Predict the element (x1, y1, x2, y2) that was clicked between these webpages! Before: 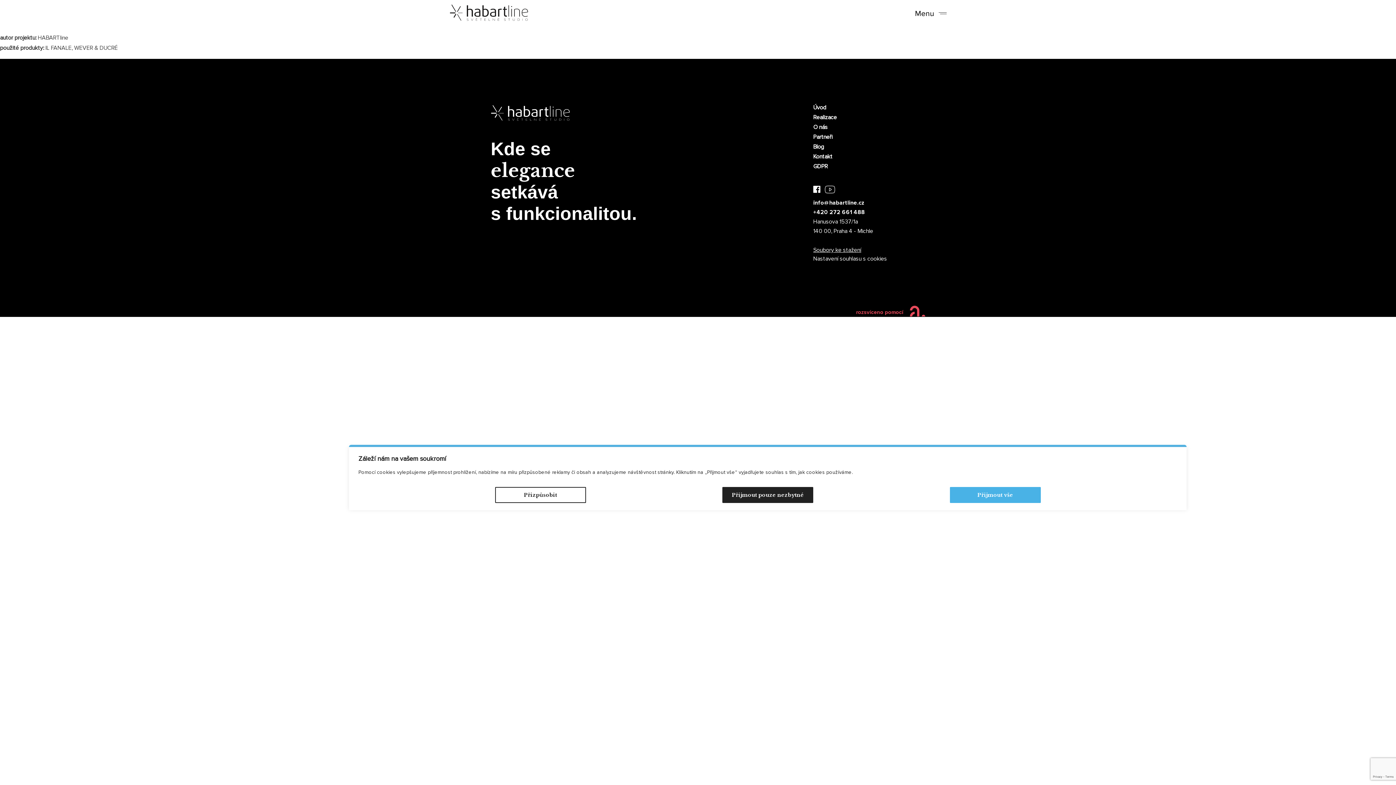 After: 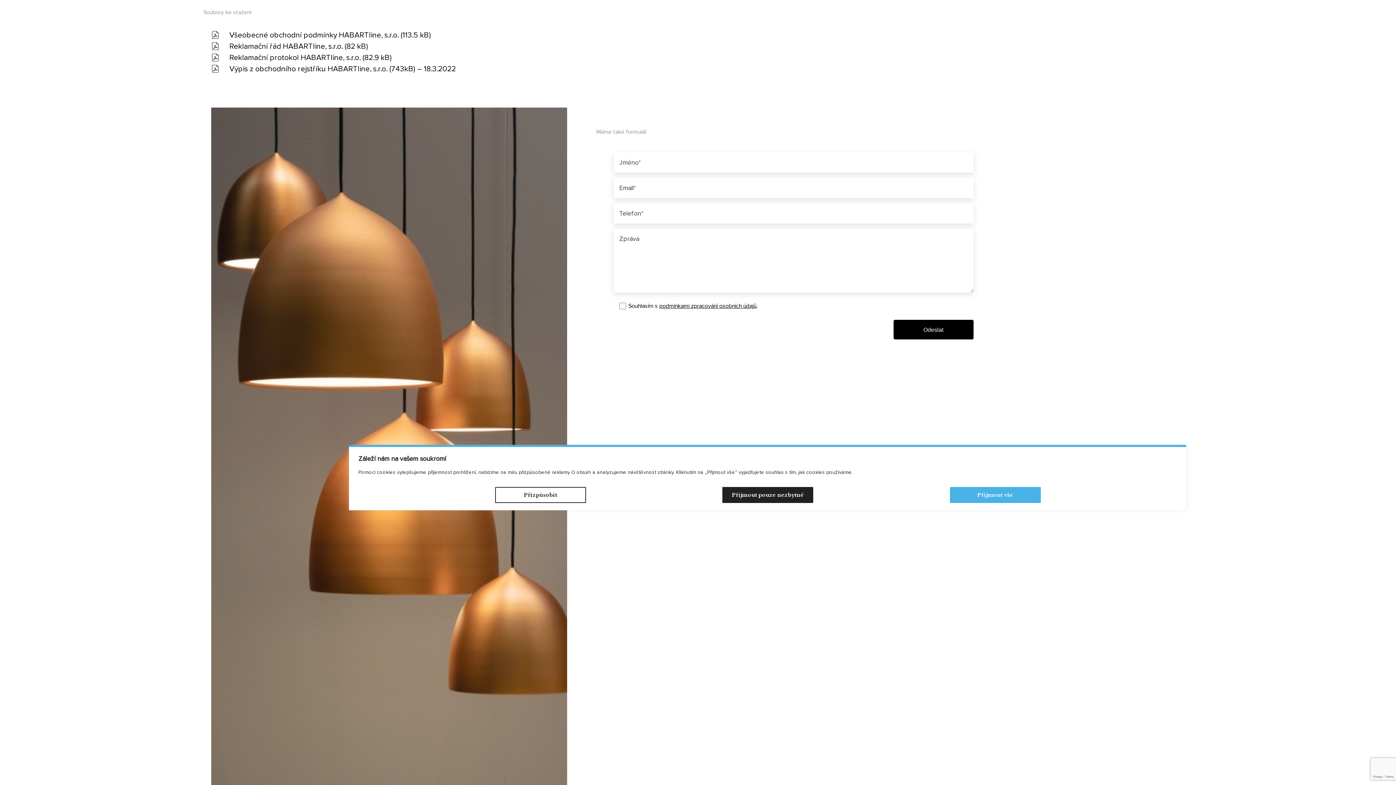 Action: bbox: (813, 245, 887, 254) label: Soubory ke stažení